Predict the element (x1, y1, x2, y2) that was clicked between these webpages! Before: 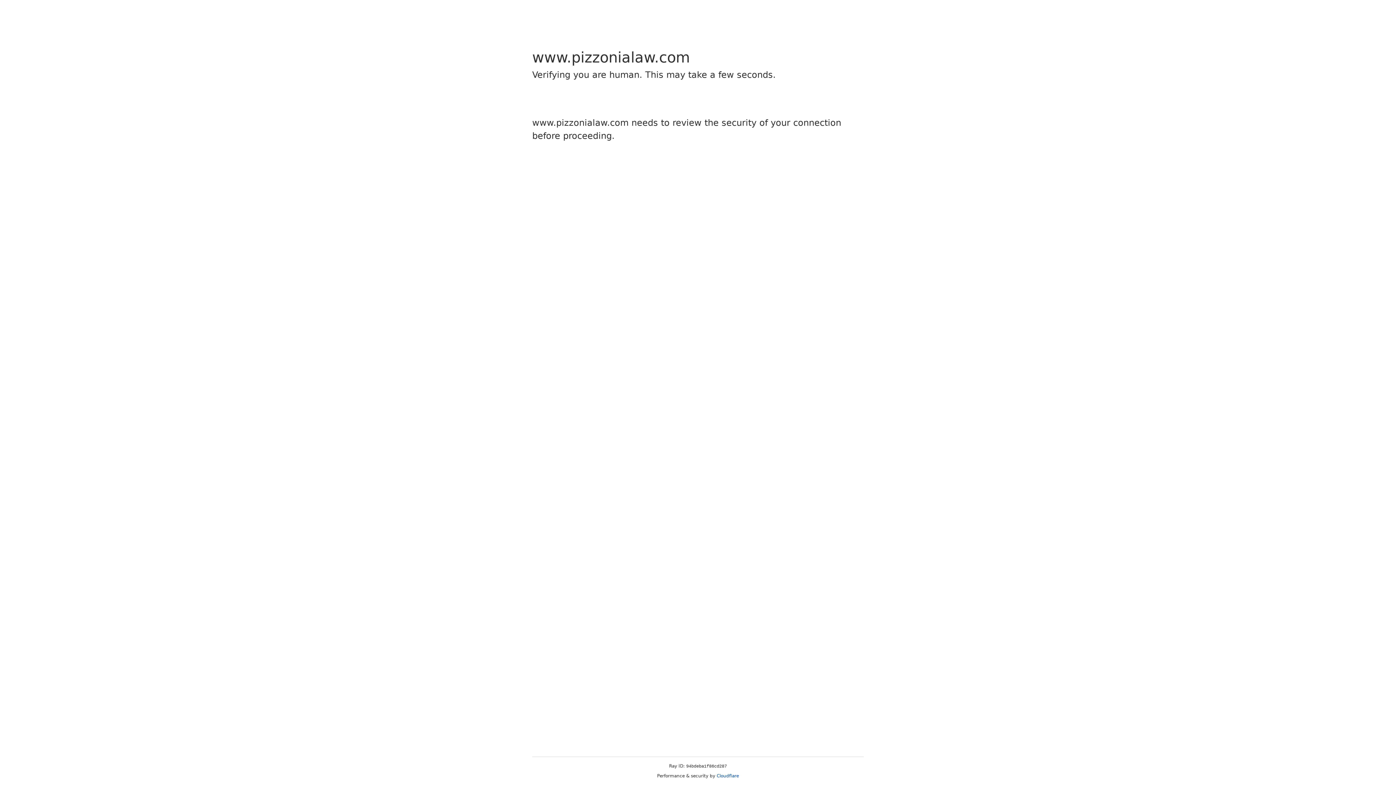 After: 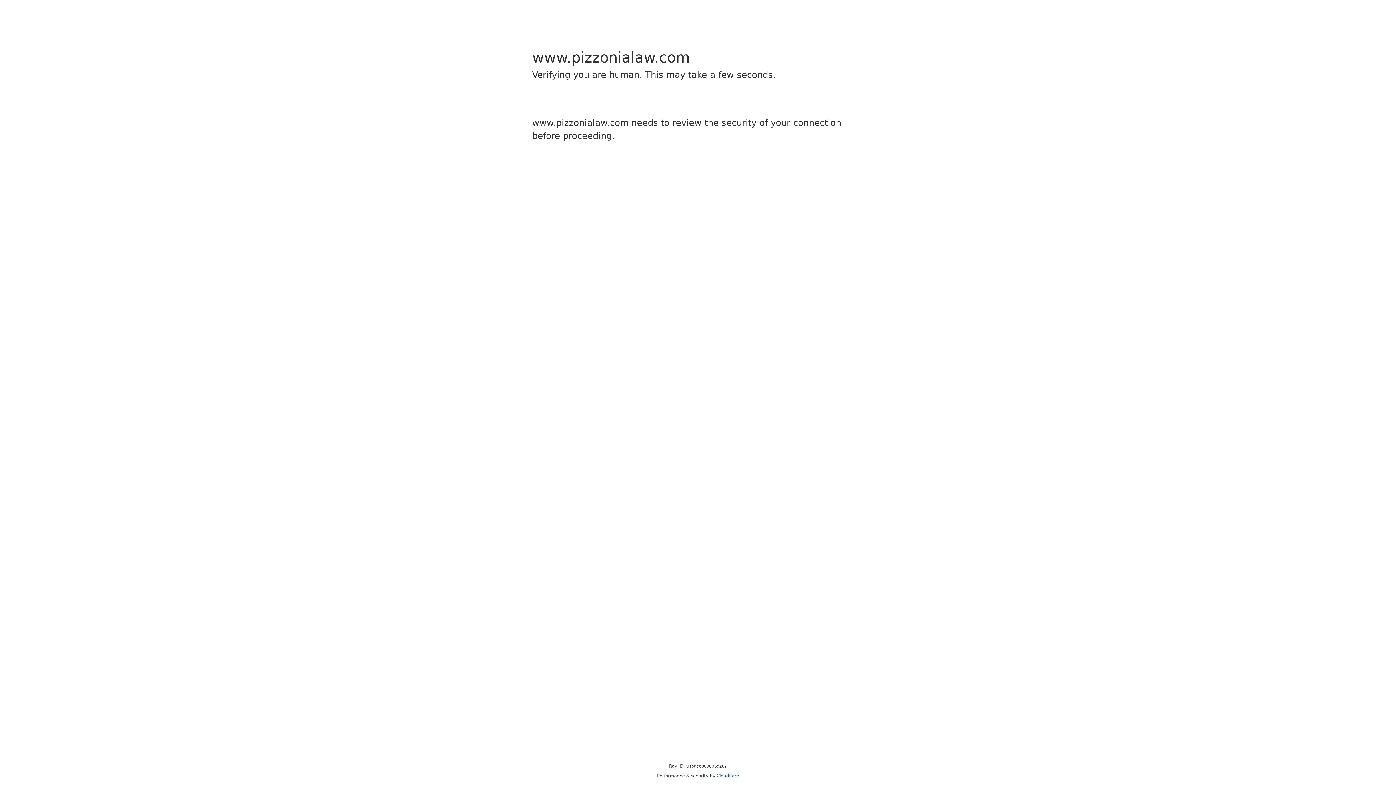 Action: label: Cloudflare bbox: (716, 773, 739, 778)